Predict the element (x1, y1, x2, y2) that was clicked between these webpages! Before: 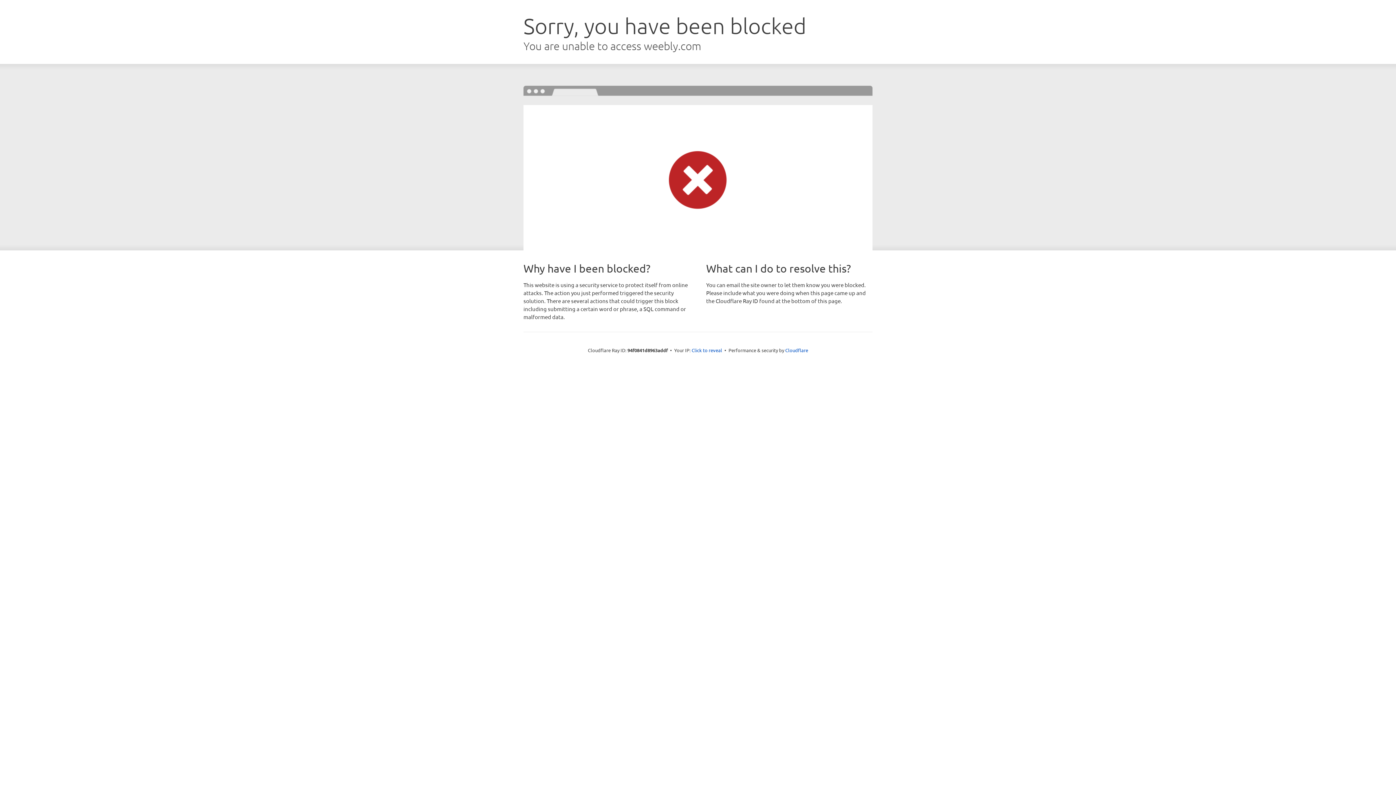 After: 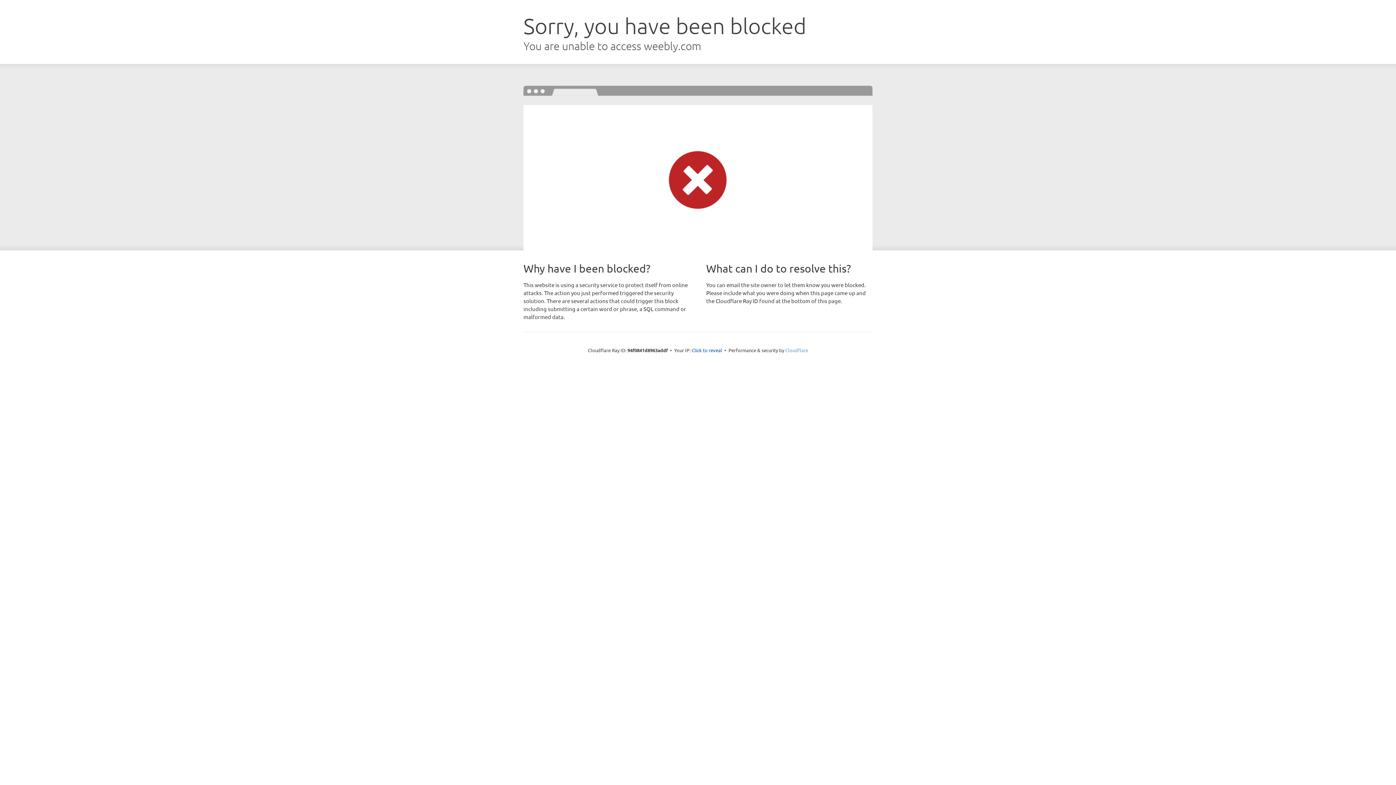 Action: bbox: (785, 347, 808, 353) label: Cloudflare